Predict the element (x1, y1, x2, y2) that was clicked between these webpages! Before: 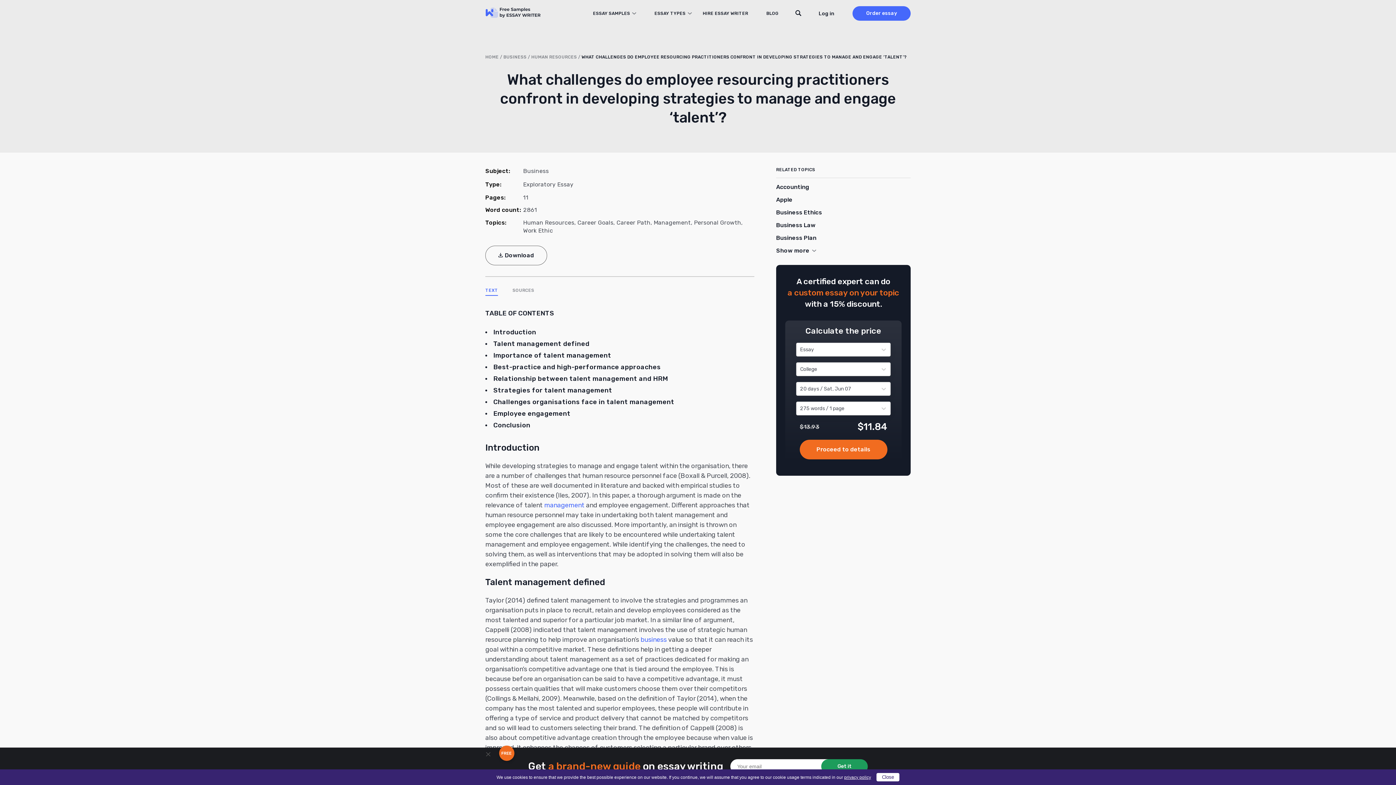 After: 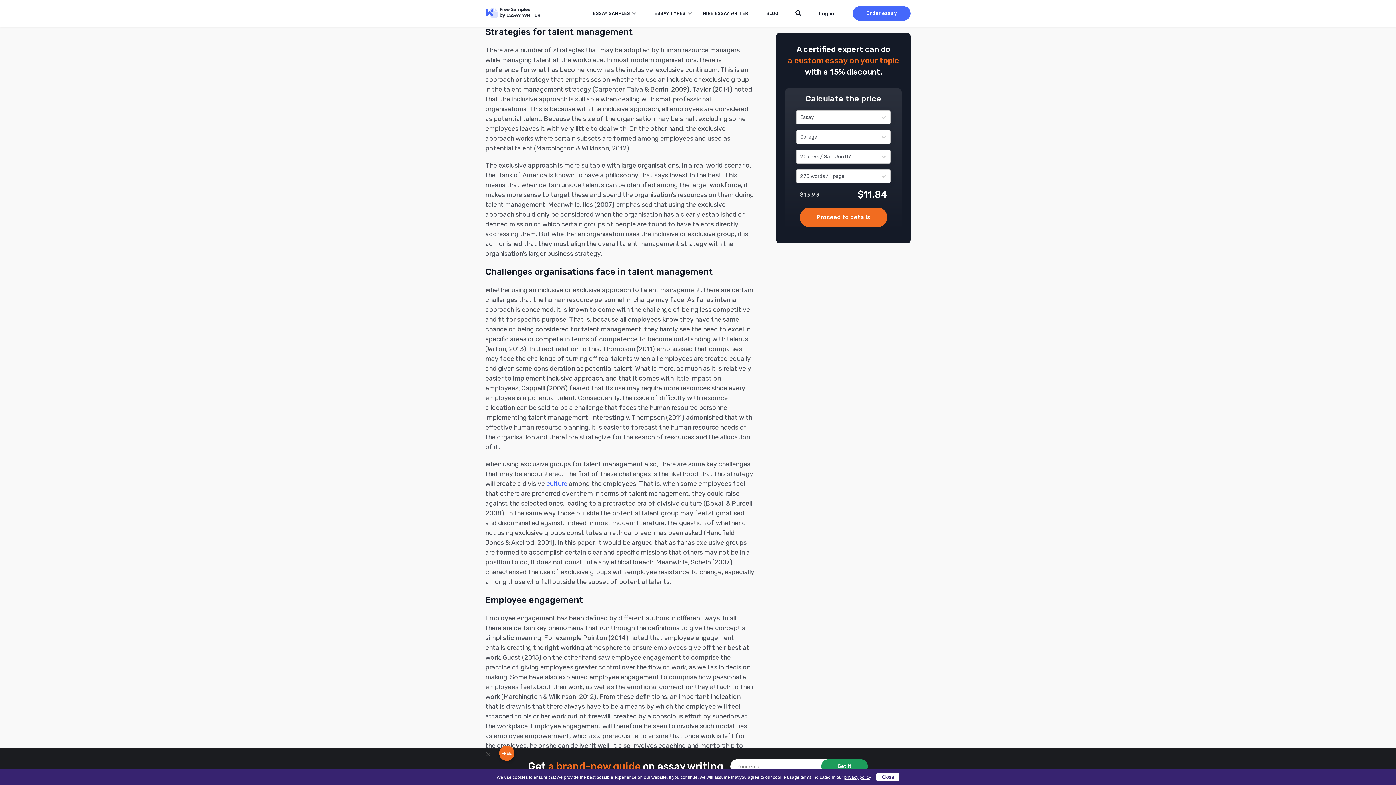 Action: bbox: (493, 386, 612, 394) label: Strategies for talent management